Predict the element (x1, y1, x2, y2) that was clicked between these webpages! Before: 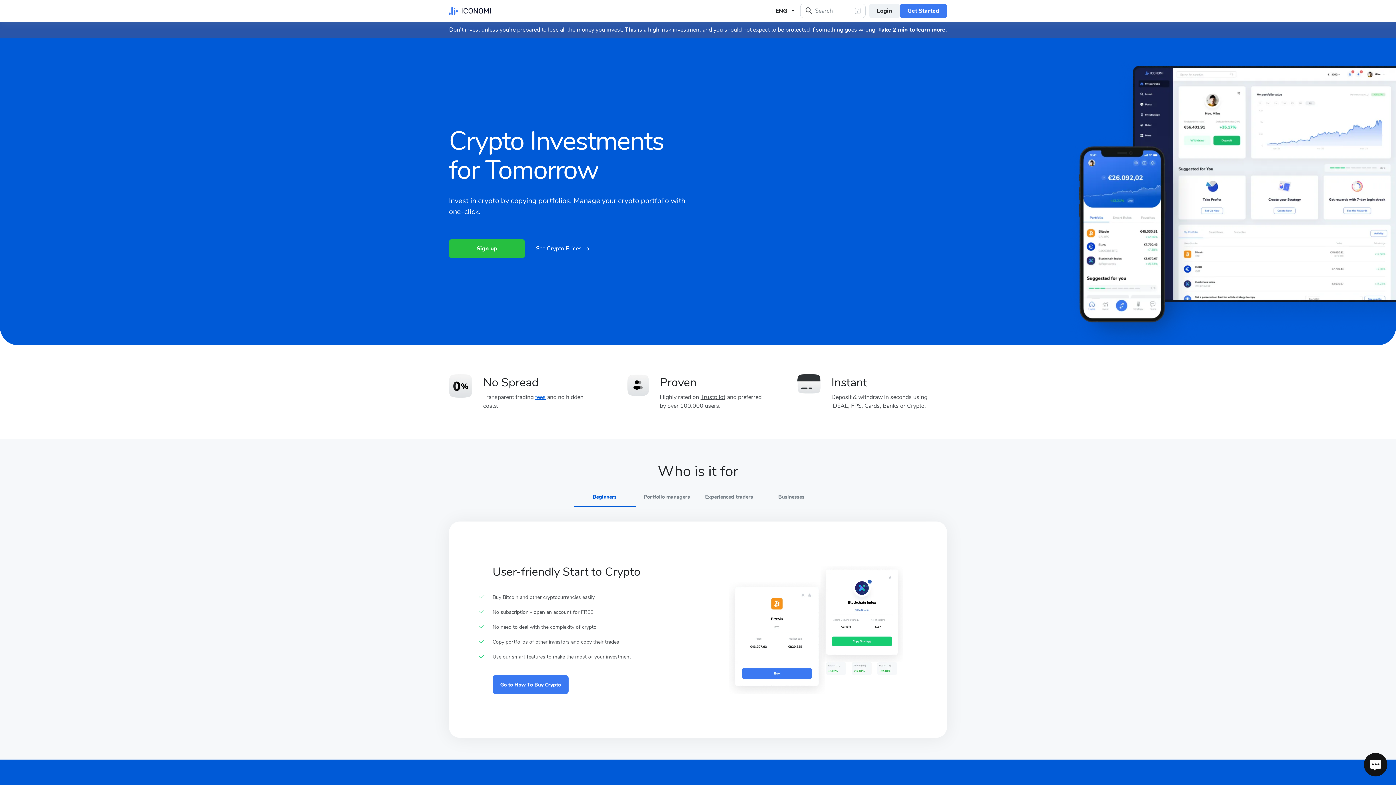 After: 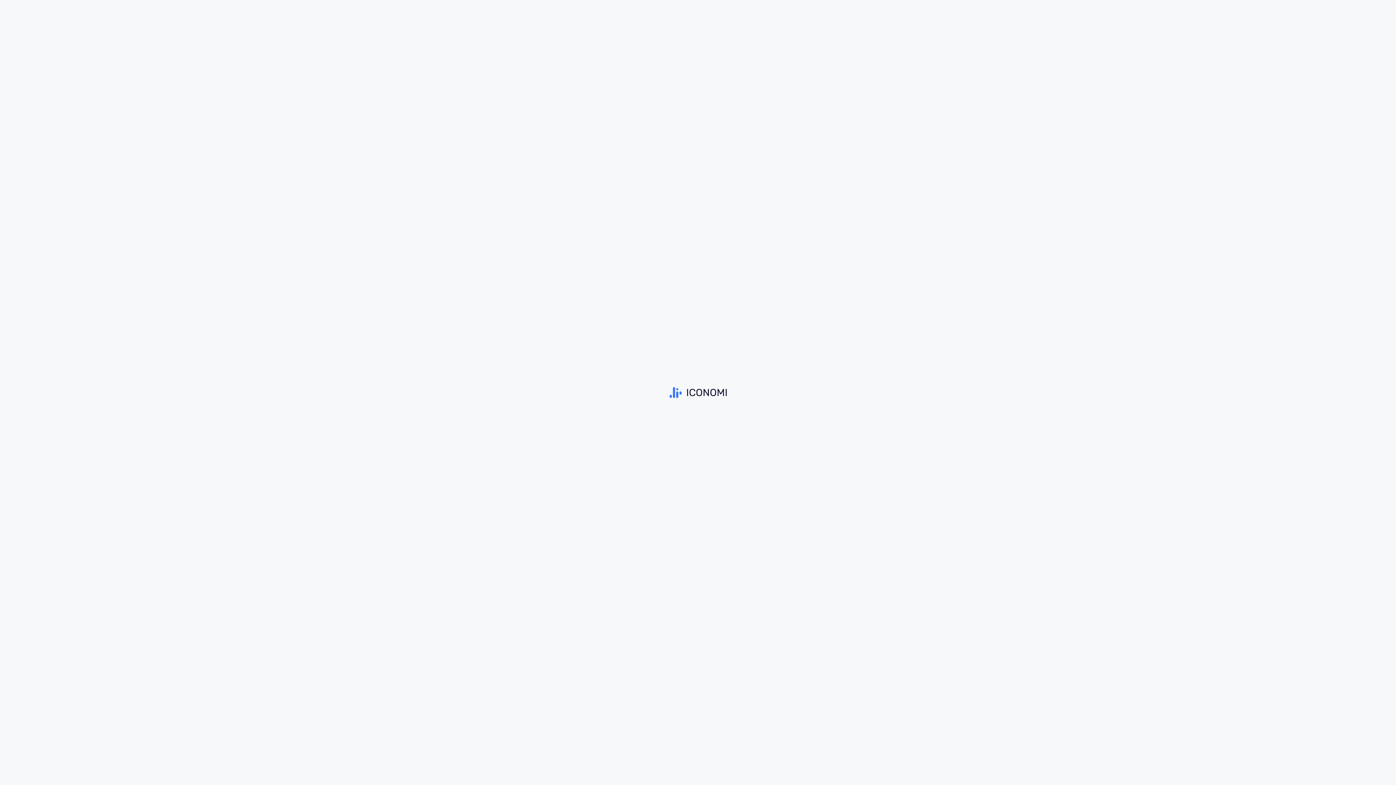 Action: label: Sign up bbox: (449, 239, 525, 258)